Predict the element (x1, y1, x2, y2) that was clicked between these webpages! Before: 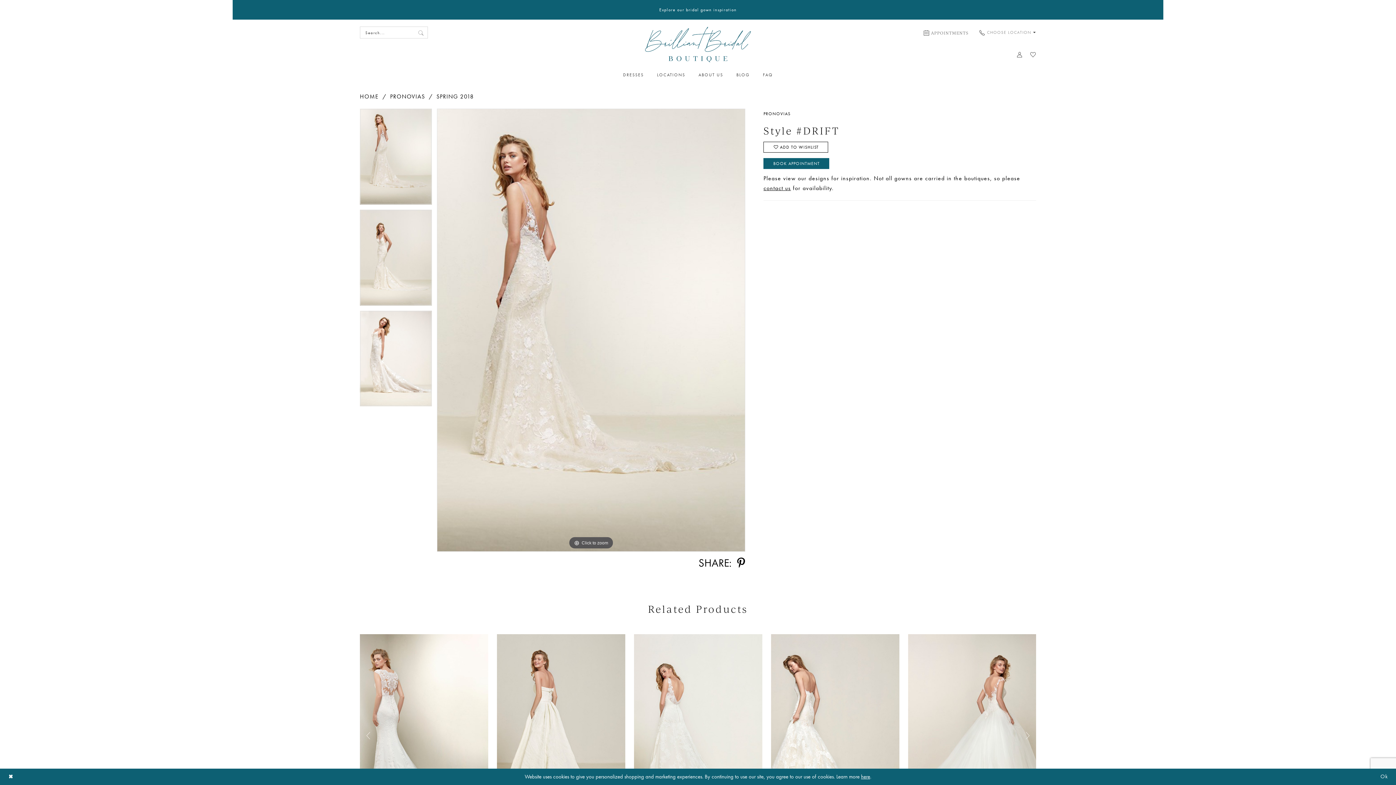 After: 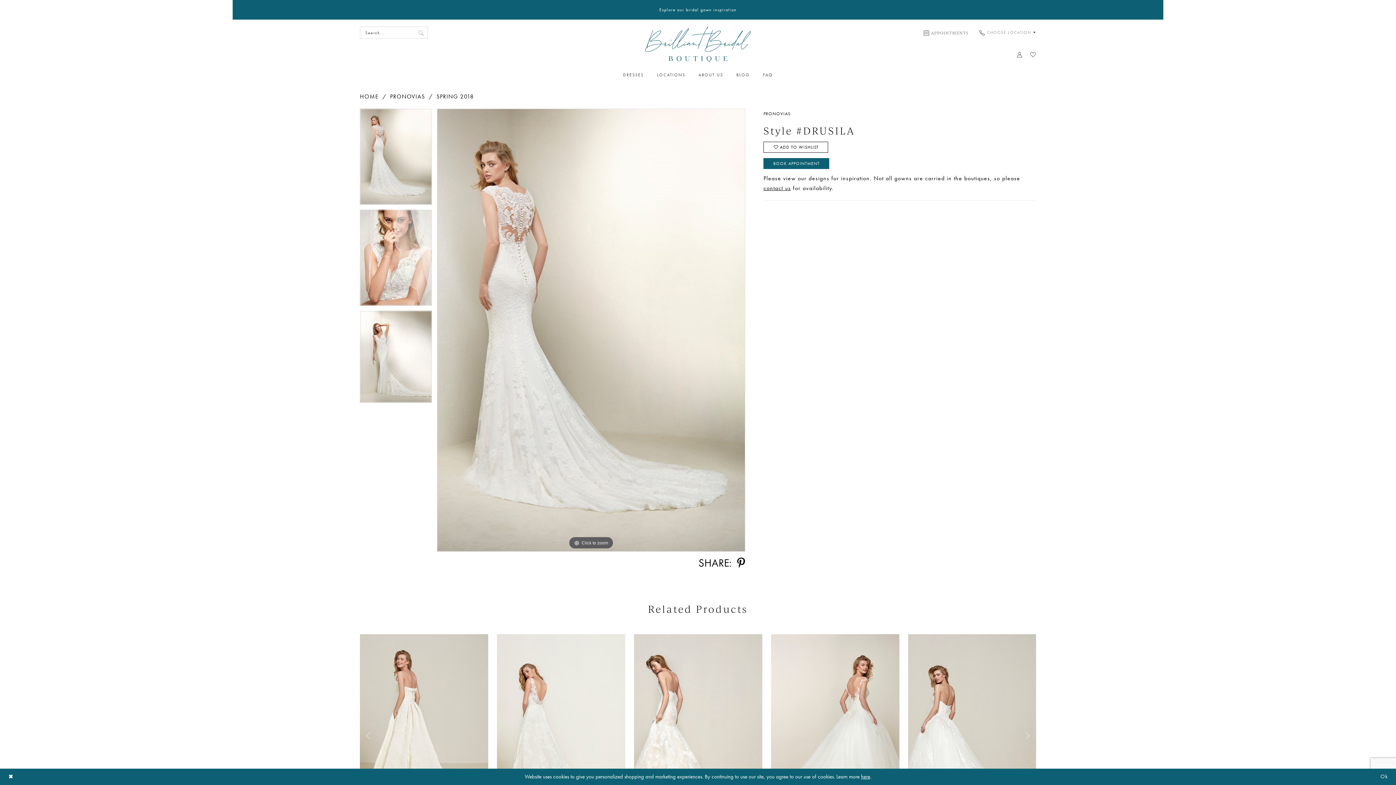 Action: bbox: (360, 634, 488, 837) label: Visit Pronovias Style #DRUSILA Page